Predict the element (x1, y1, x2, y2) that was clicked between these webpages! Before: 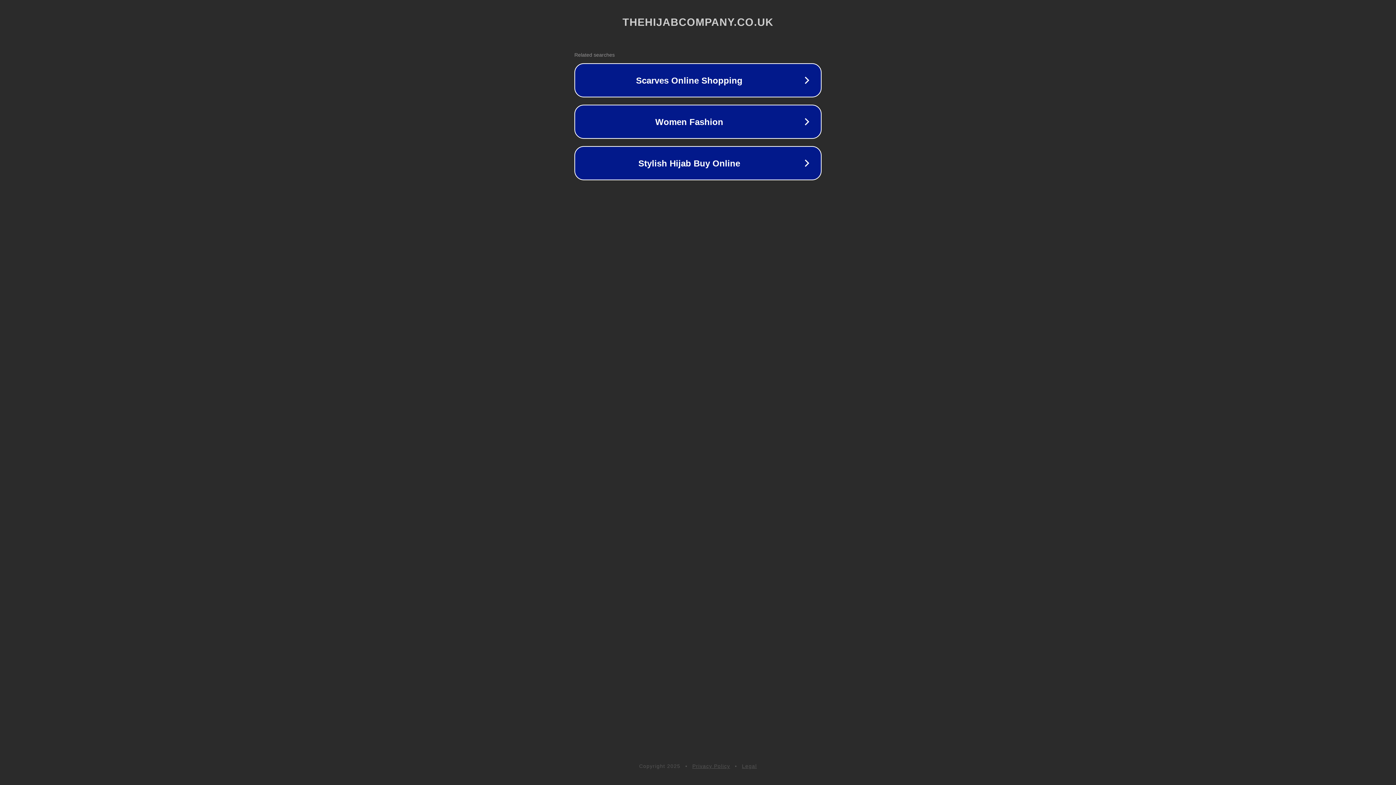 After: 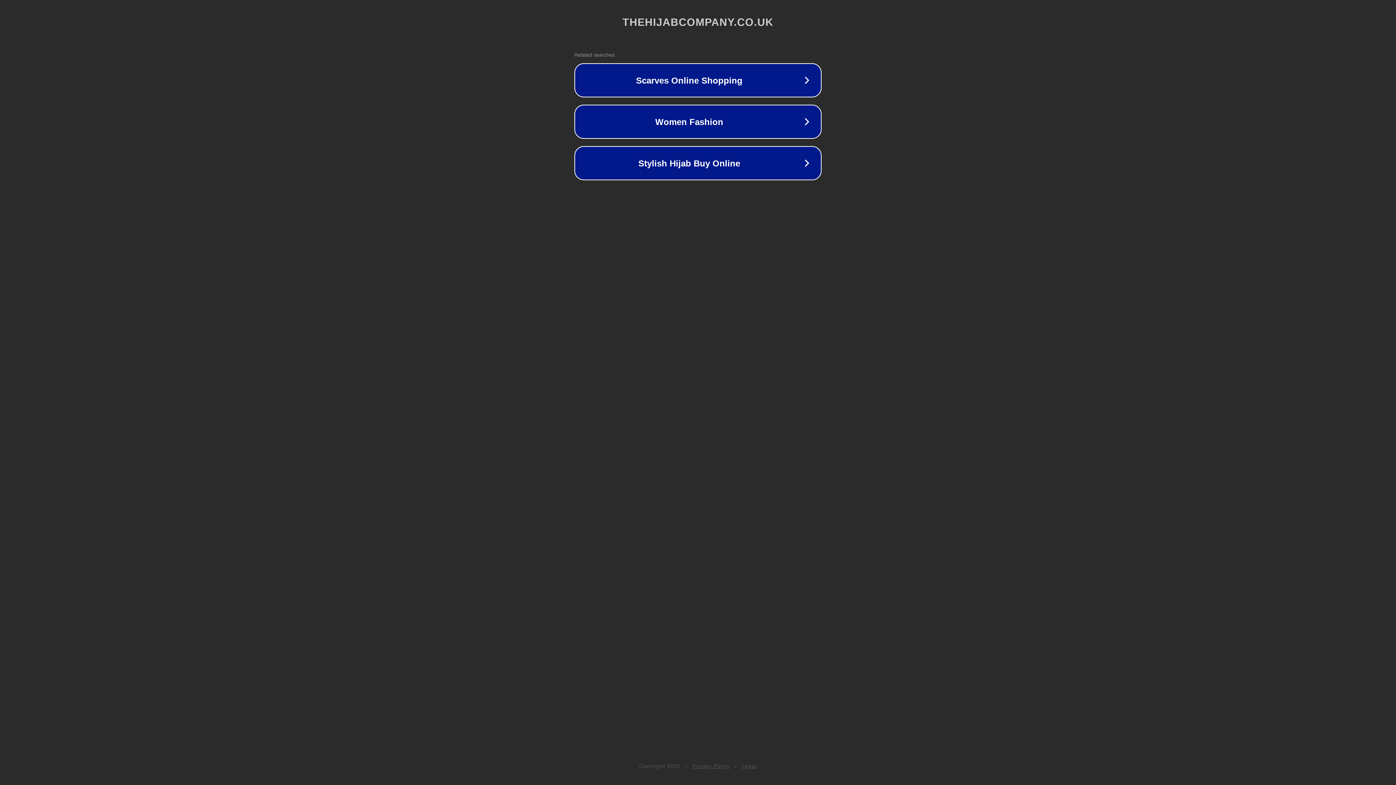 Action: label: Legal bbox: (742, 763, 757, 769)